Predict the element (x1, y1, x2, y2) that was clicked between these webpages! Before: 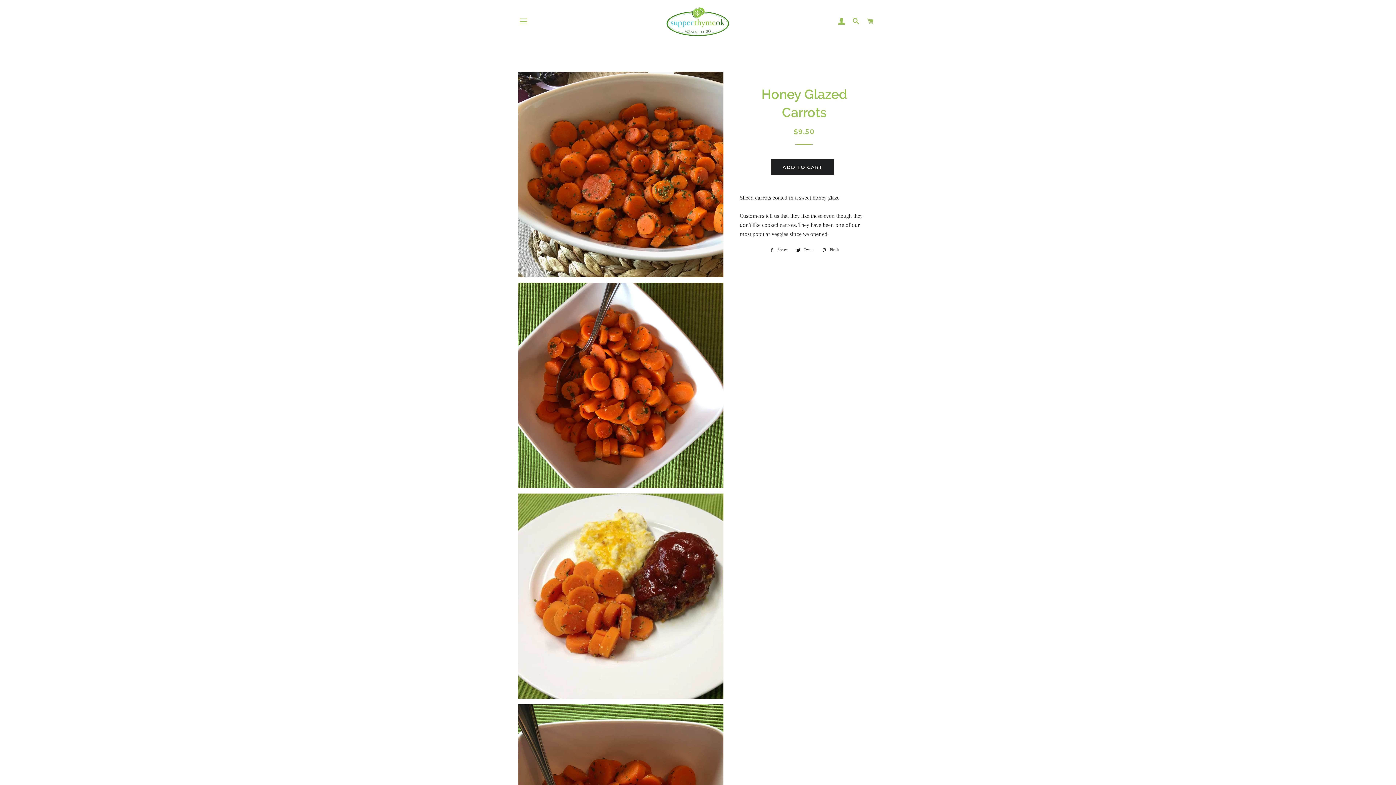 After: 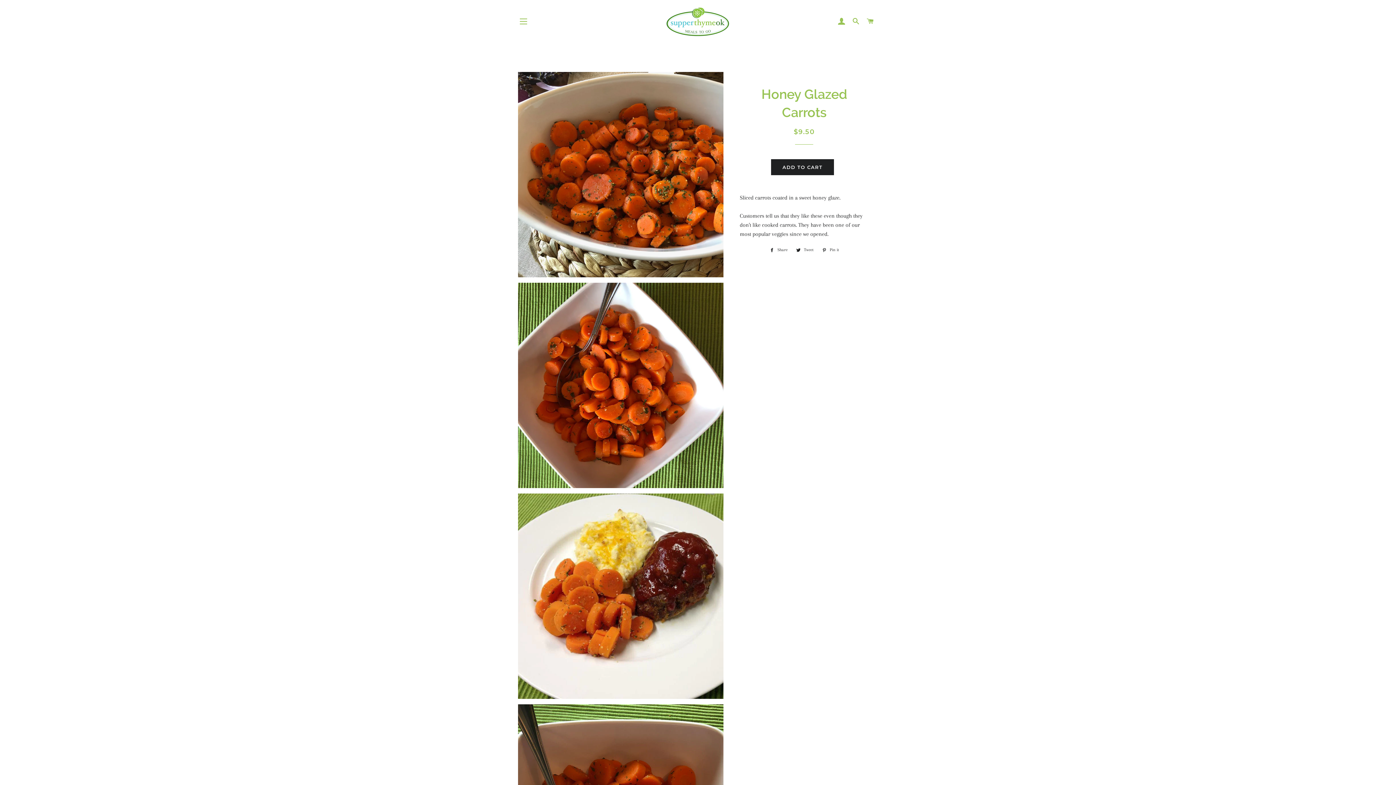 Action: label:  Share
Share on Facebook bbox: (766, 246, 791, 254)